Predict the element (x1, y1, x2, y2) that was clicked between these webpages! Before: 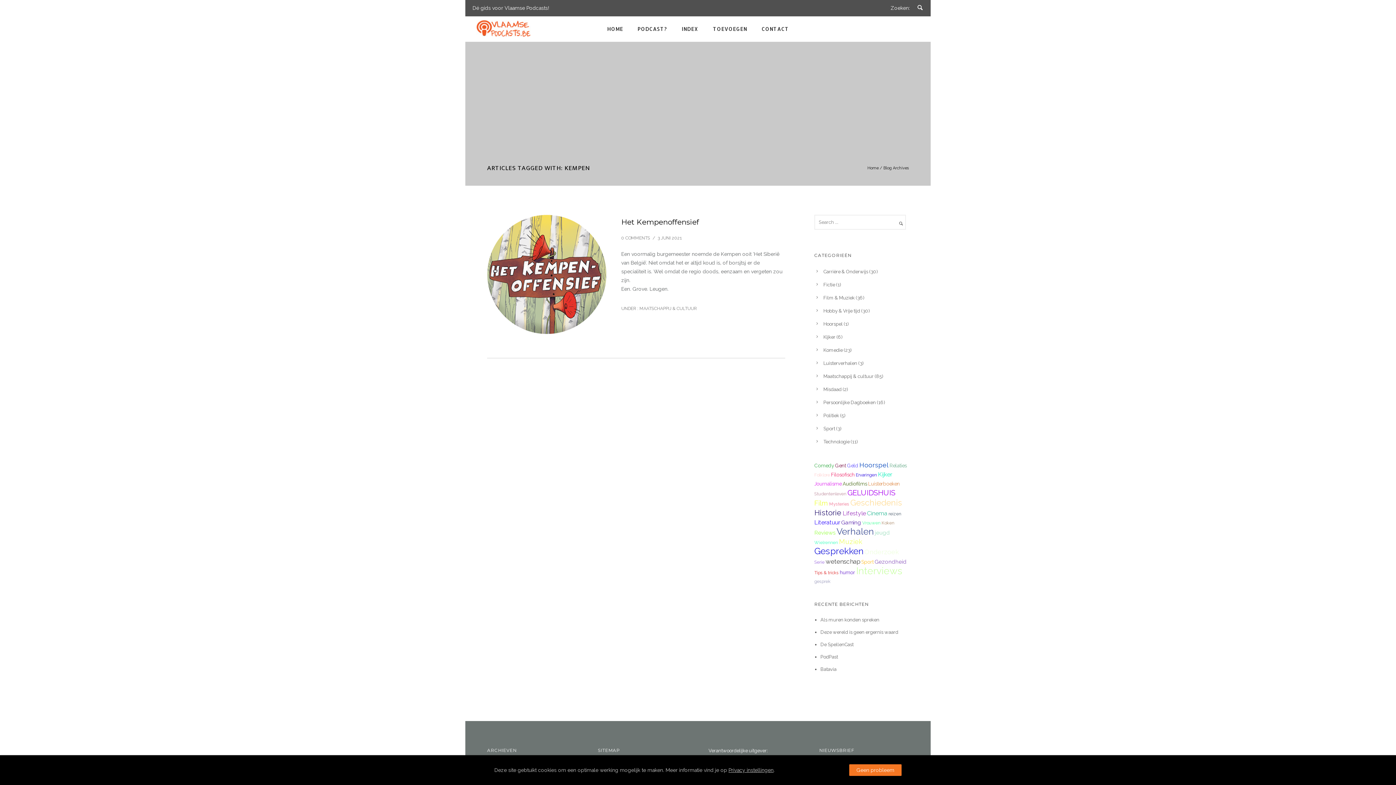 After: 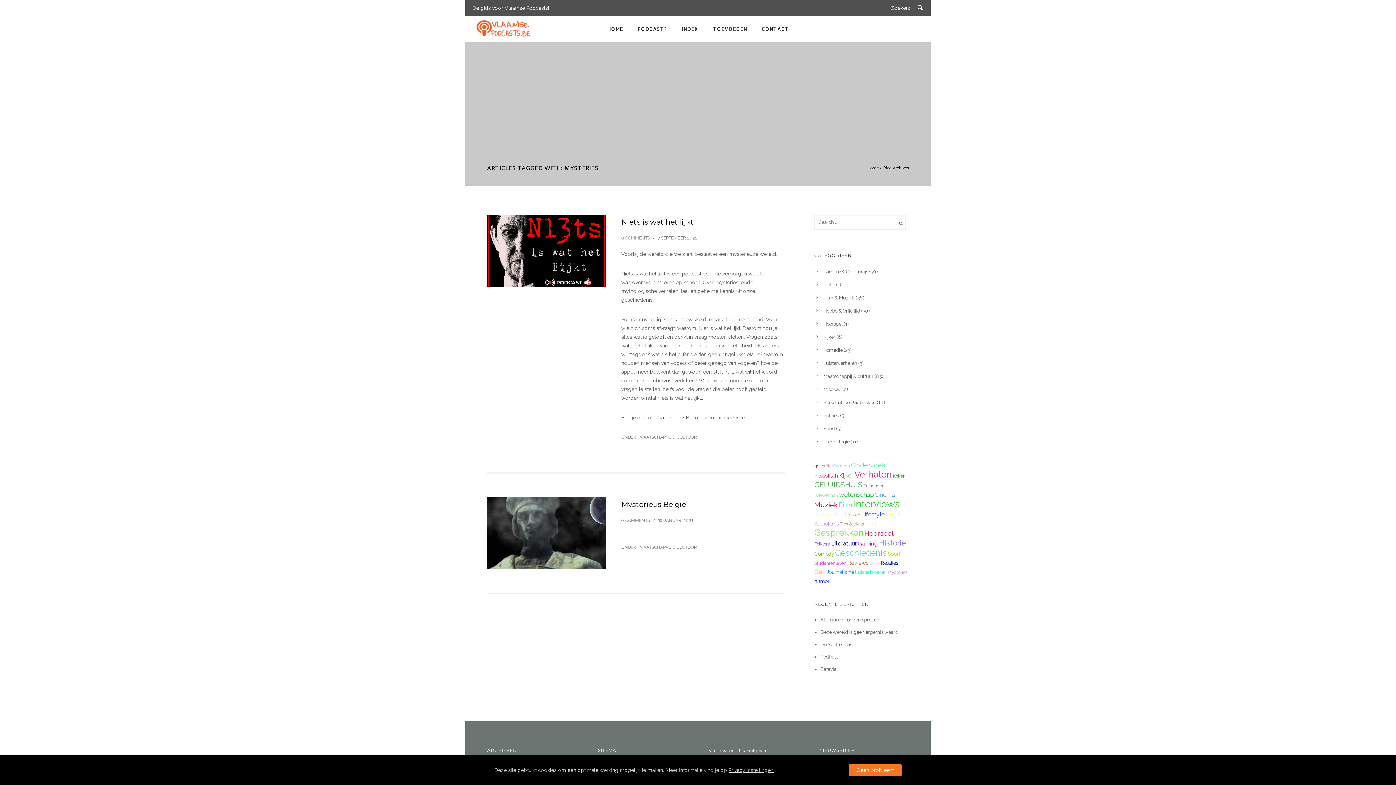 Action: label: Mysteries (2 items) bbox: (829, 501, 849, 506)